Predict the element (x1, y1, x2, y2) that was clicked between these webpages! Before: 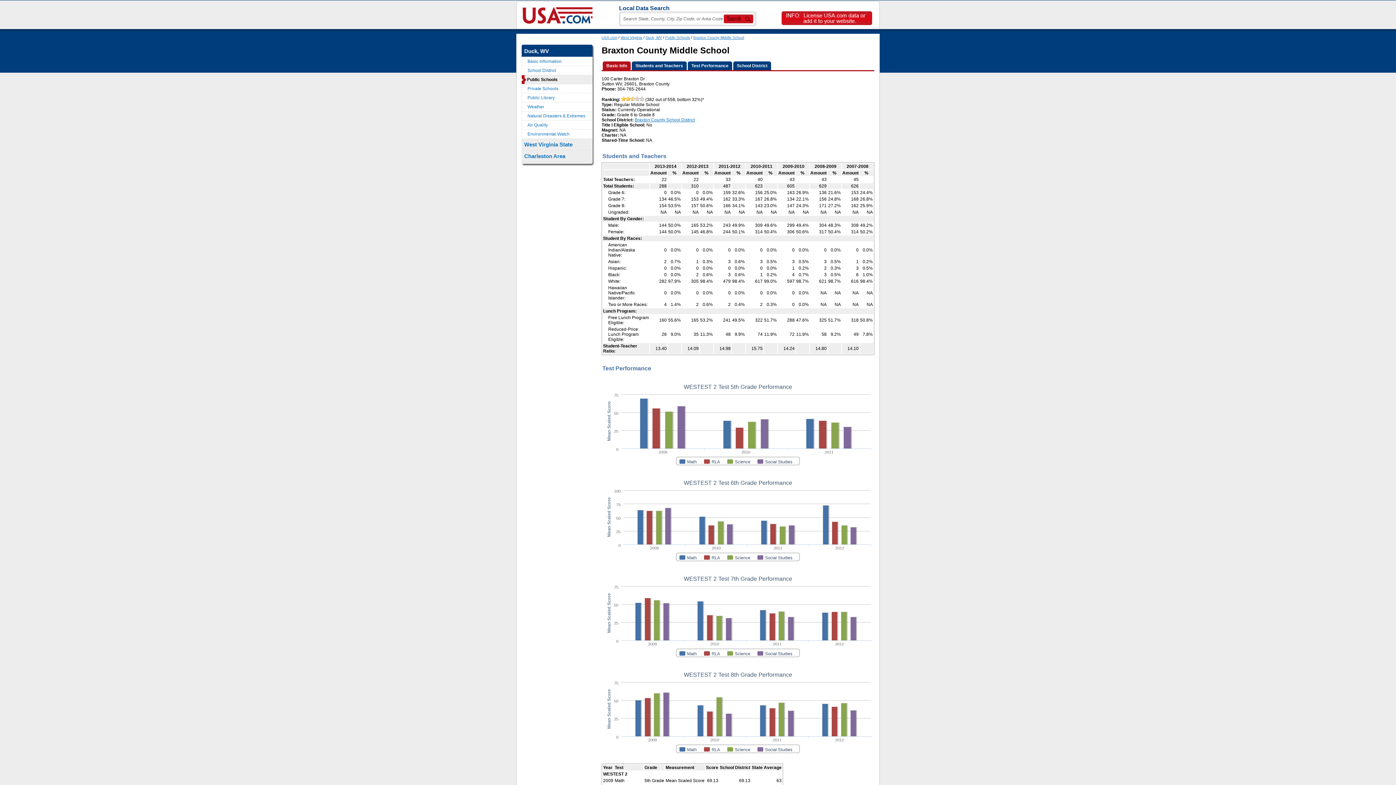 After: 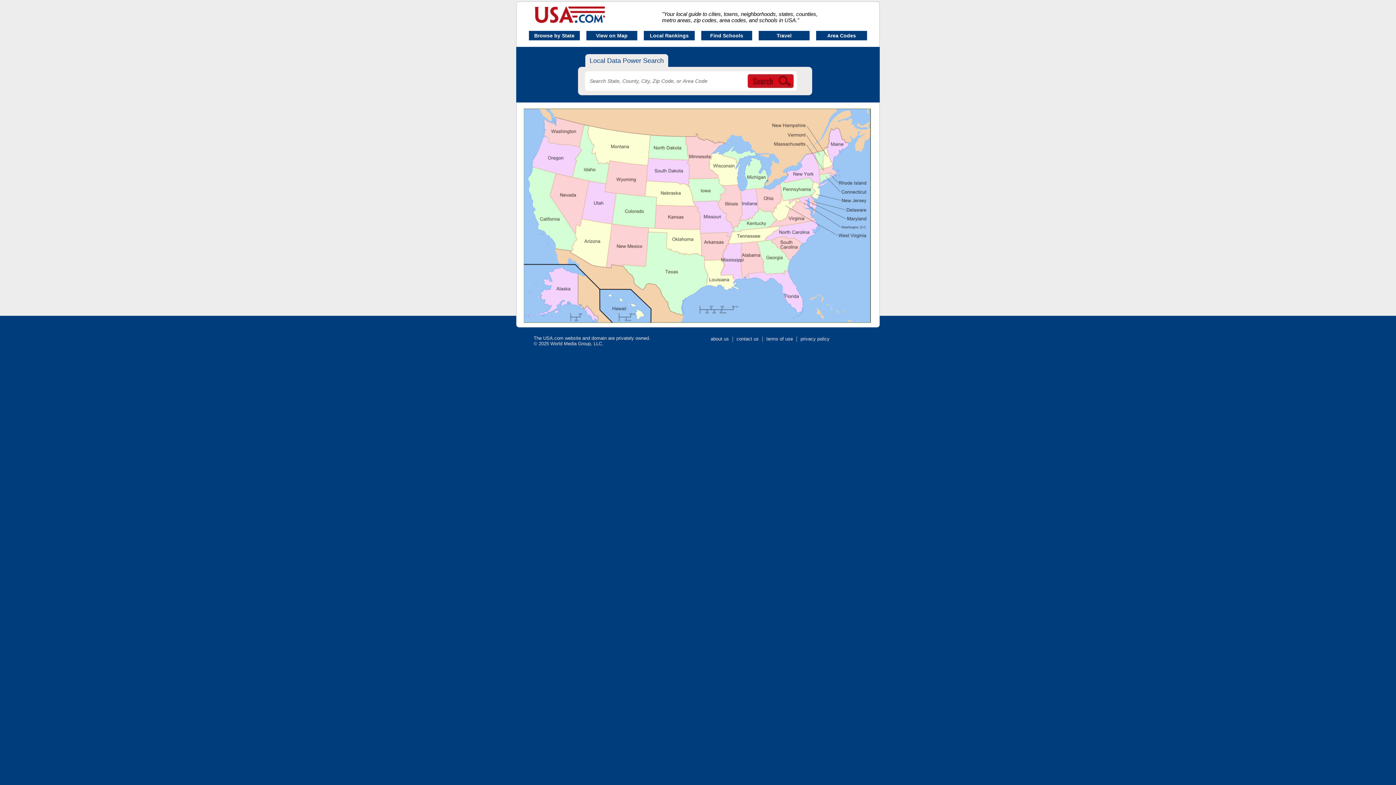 Action: bbox: (522, 20, 592, 25)